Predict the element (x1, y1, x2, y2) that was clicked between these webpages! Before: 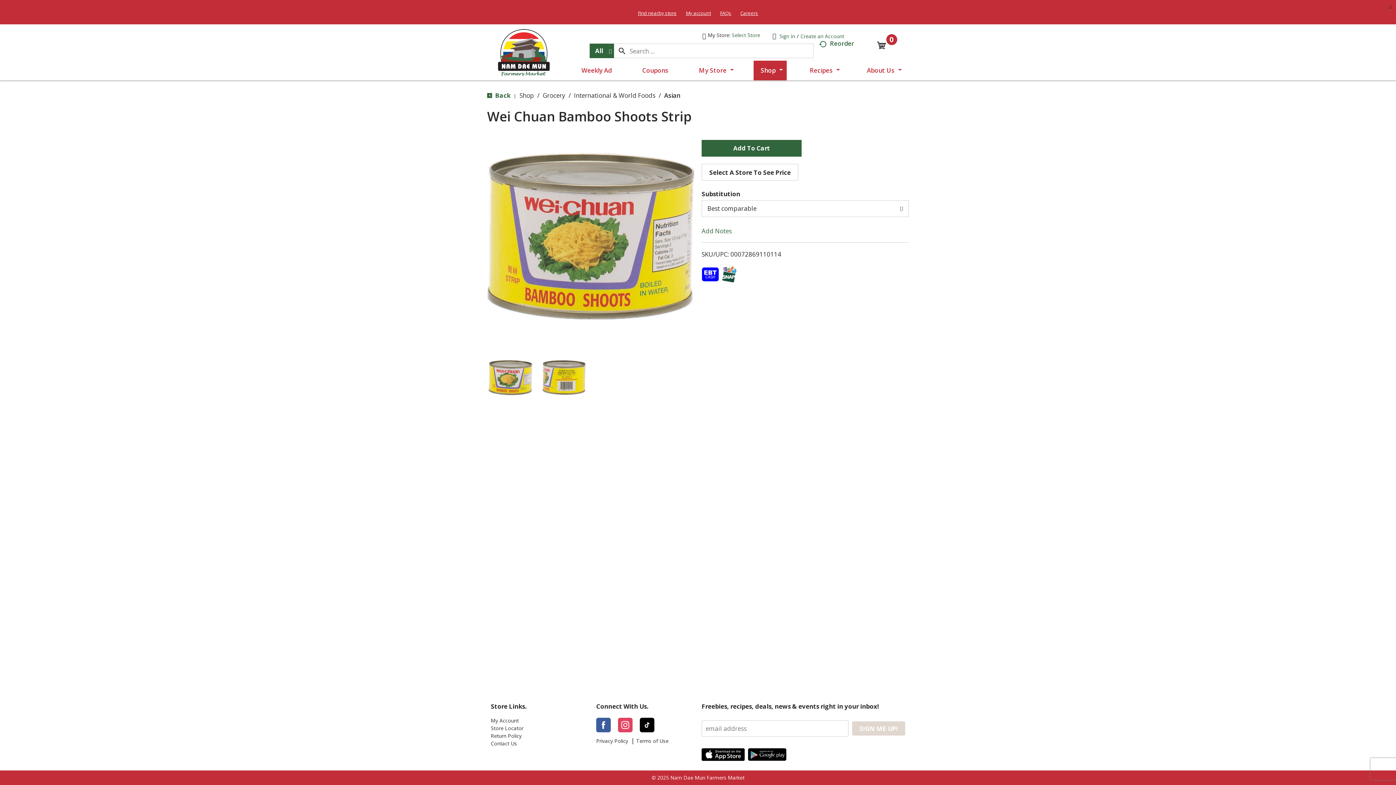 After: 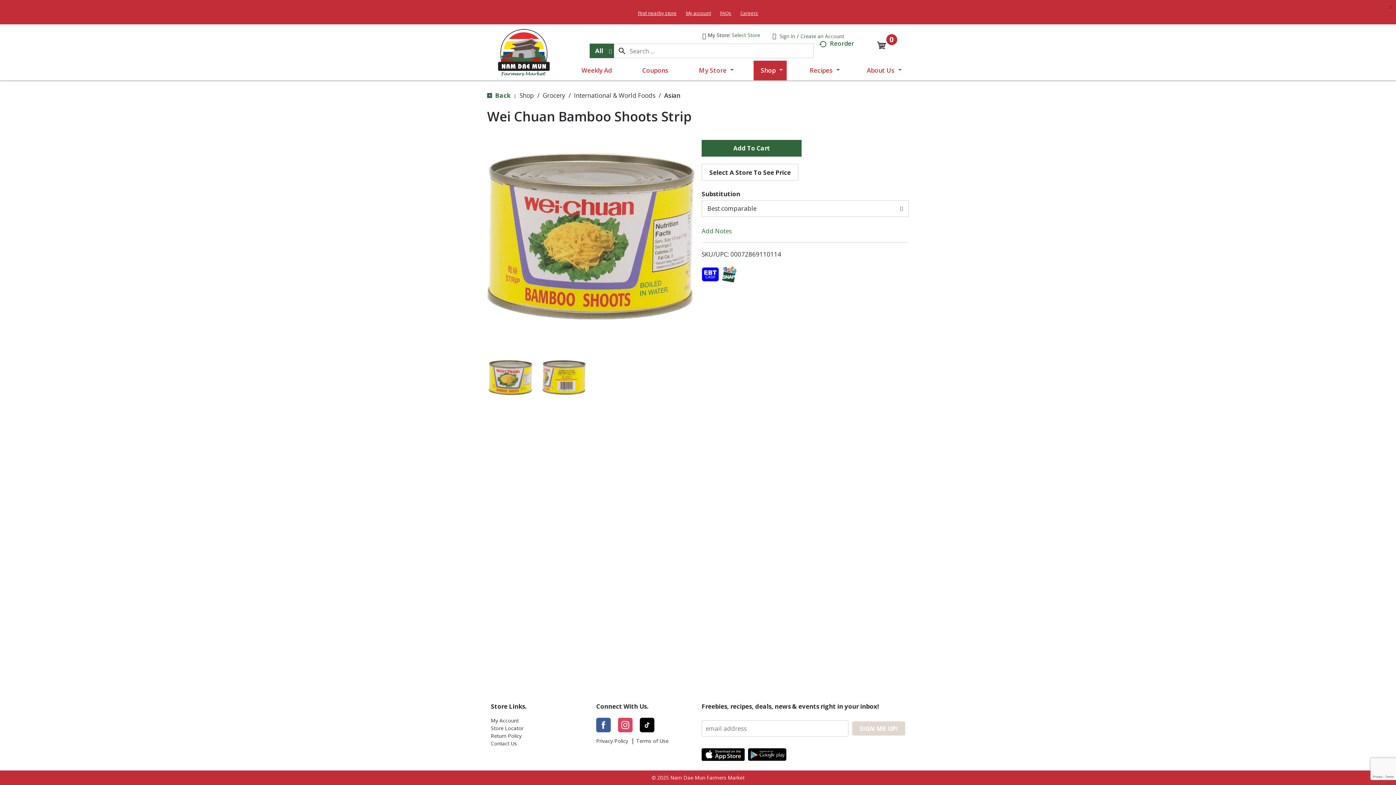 Action: bbox: (748, 748, 786, 761) label: Google Play